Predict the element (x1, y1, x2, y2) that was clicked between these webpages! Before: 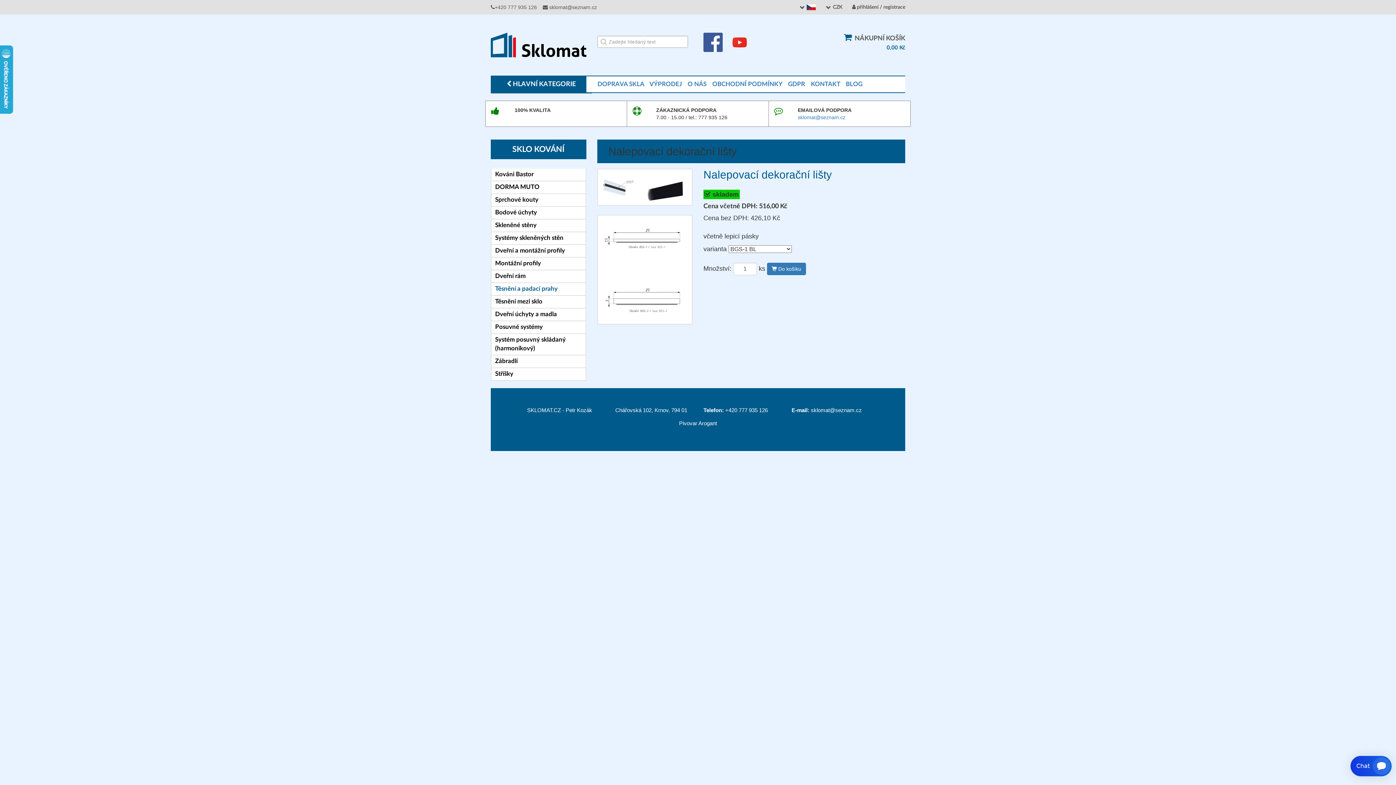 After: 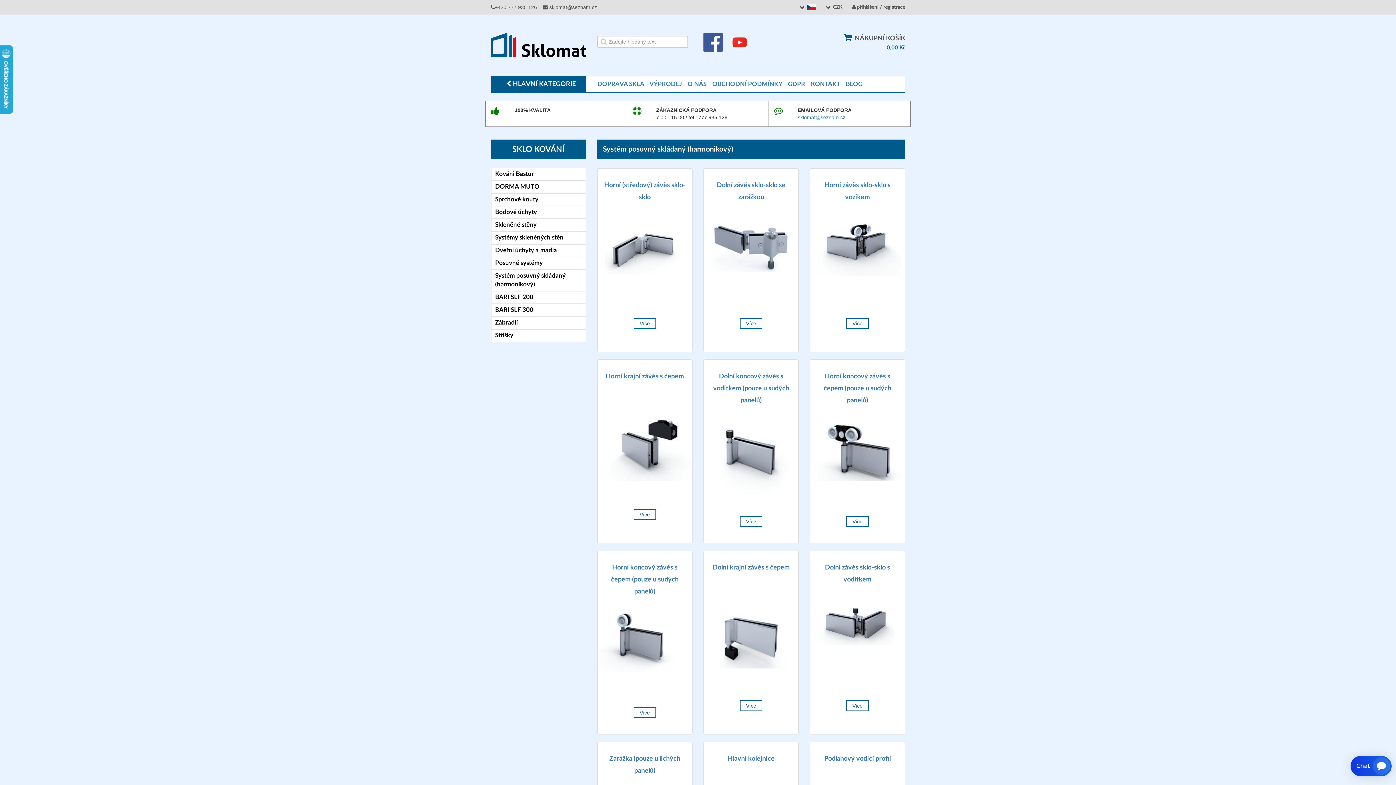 Action: bbox: (491, 334, 585, 355) label: Systém posuvný skládaný (harmonikový)